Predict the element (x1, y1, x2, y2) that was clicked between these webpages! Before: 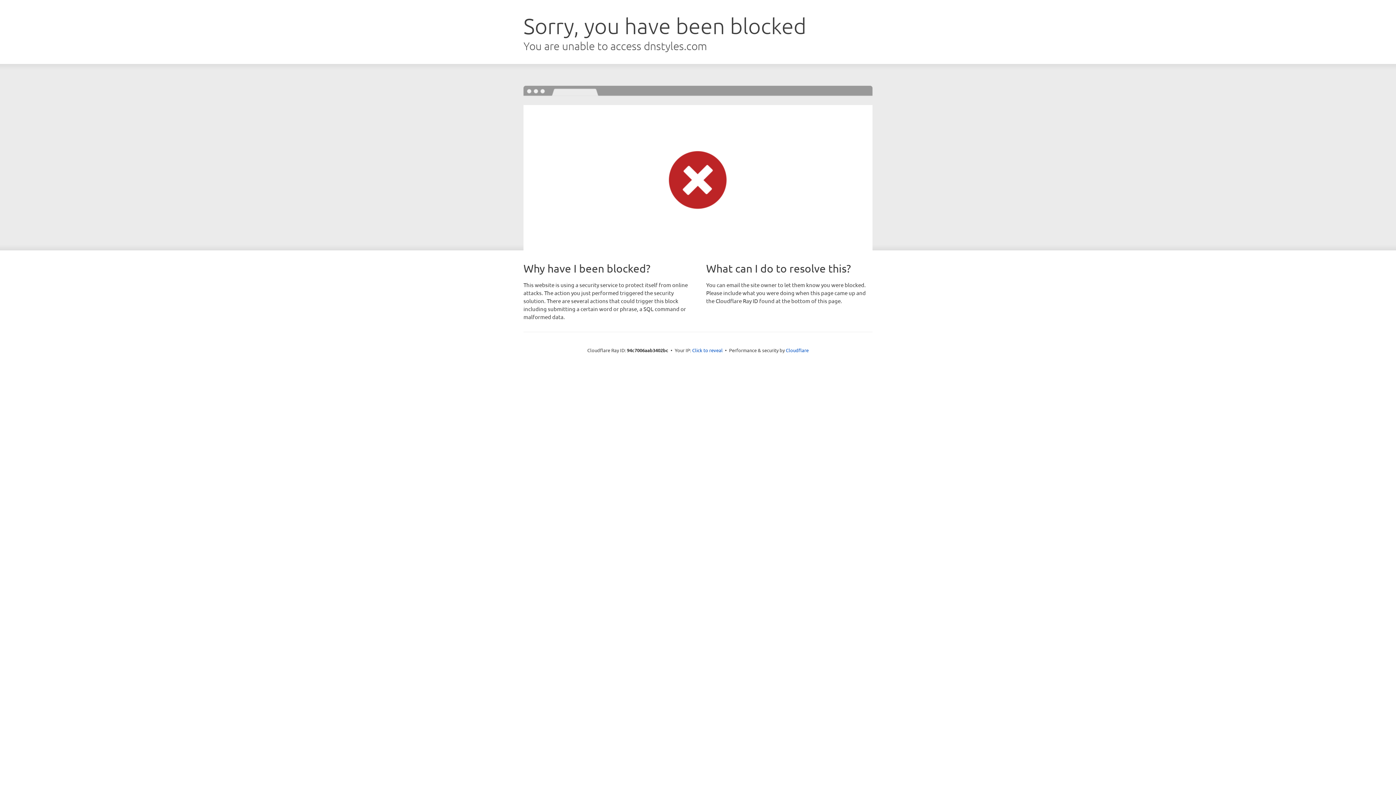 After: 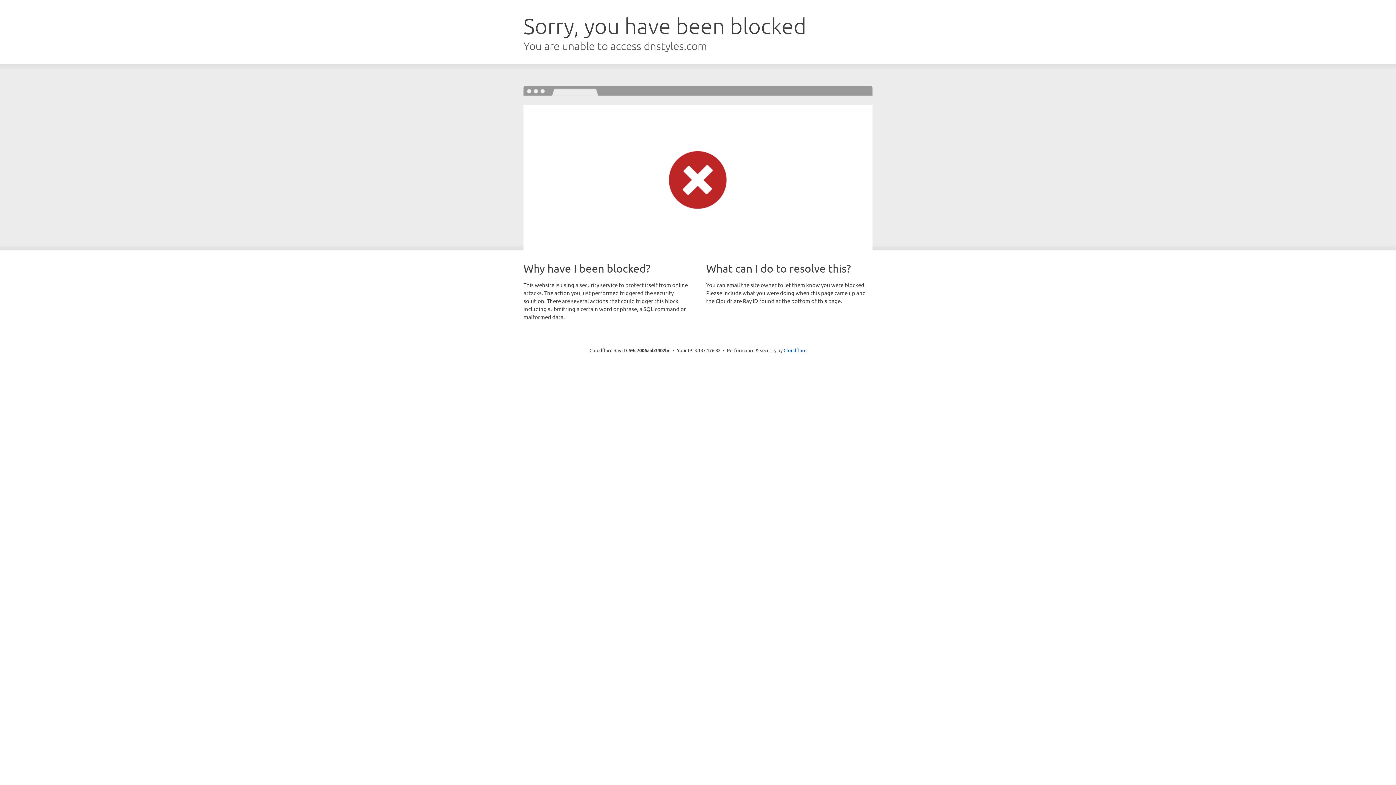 Action: bbox: (692, 346, 722, 353) label: Click to reveal